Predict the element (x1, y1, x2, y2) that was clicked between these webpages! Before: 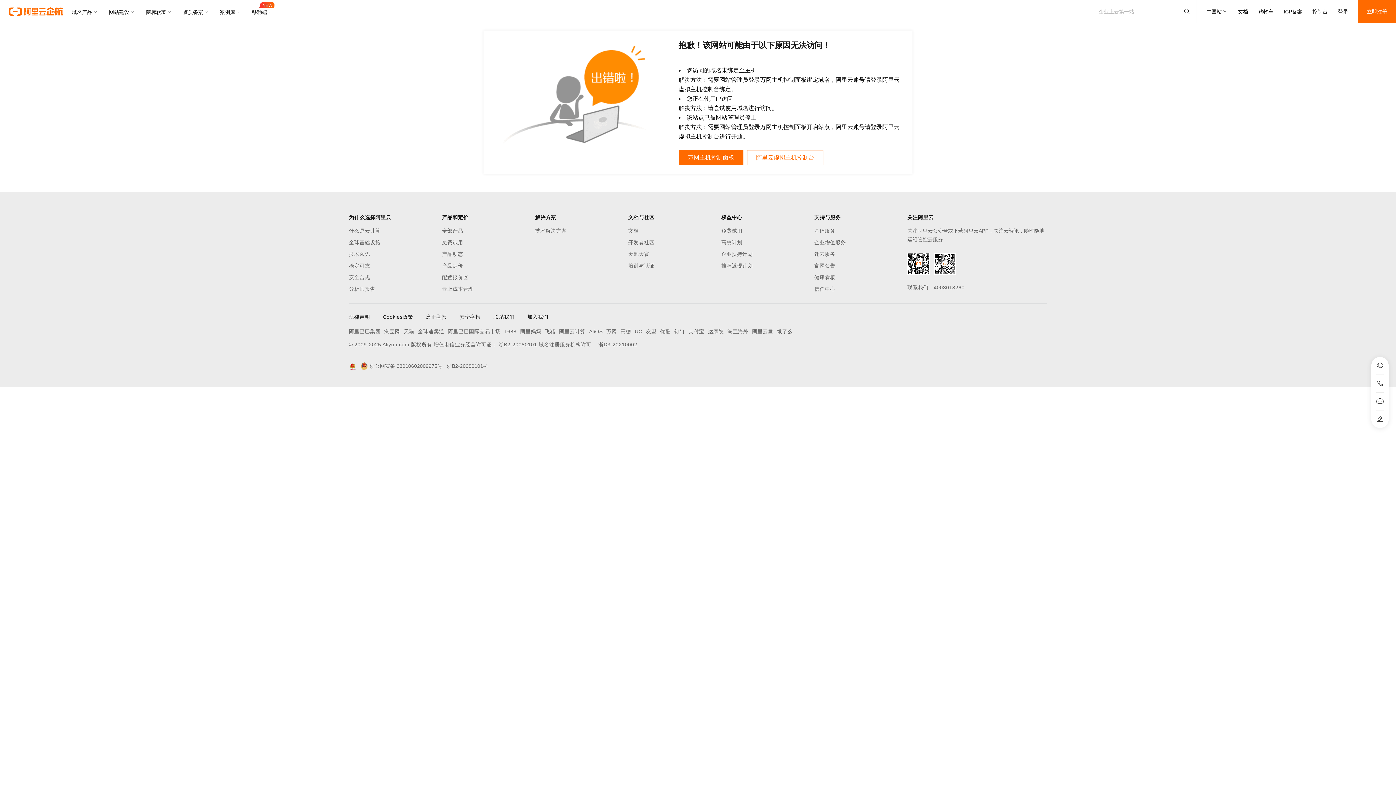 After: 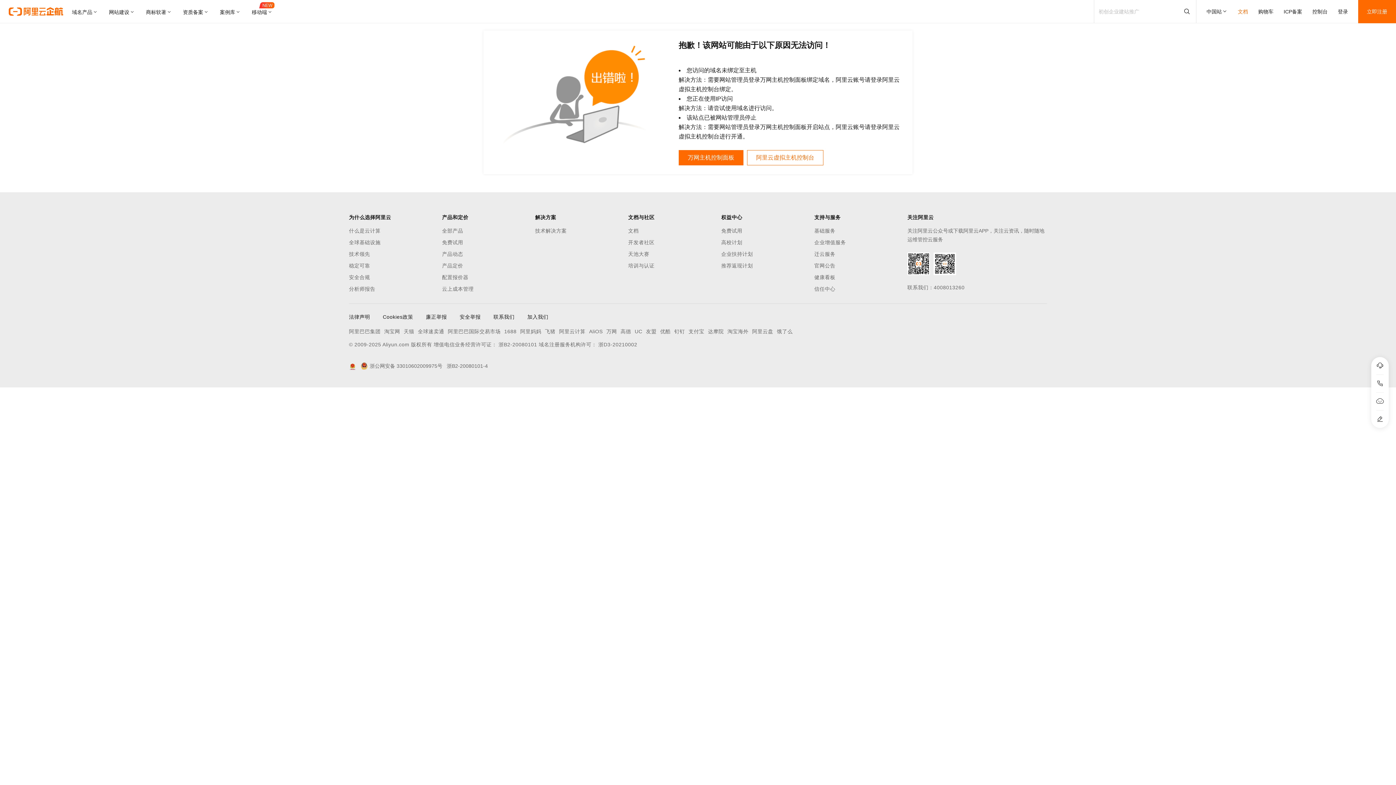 Action: bbox: (1238, 0, 1248, 23) label: 文档